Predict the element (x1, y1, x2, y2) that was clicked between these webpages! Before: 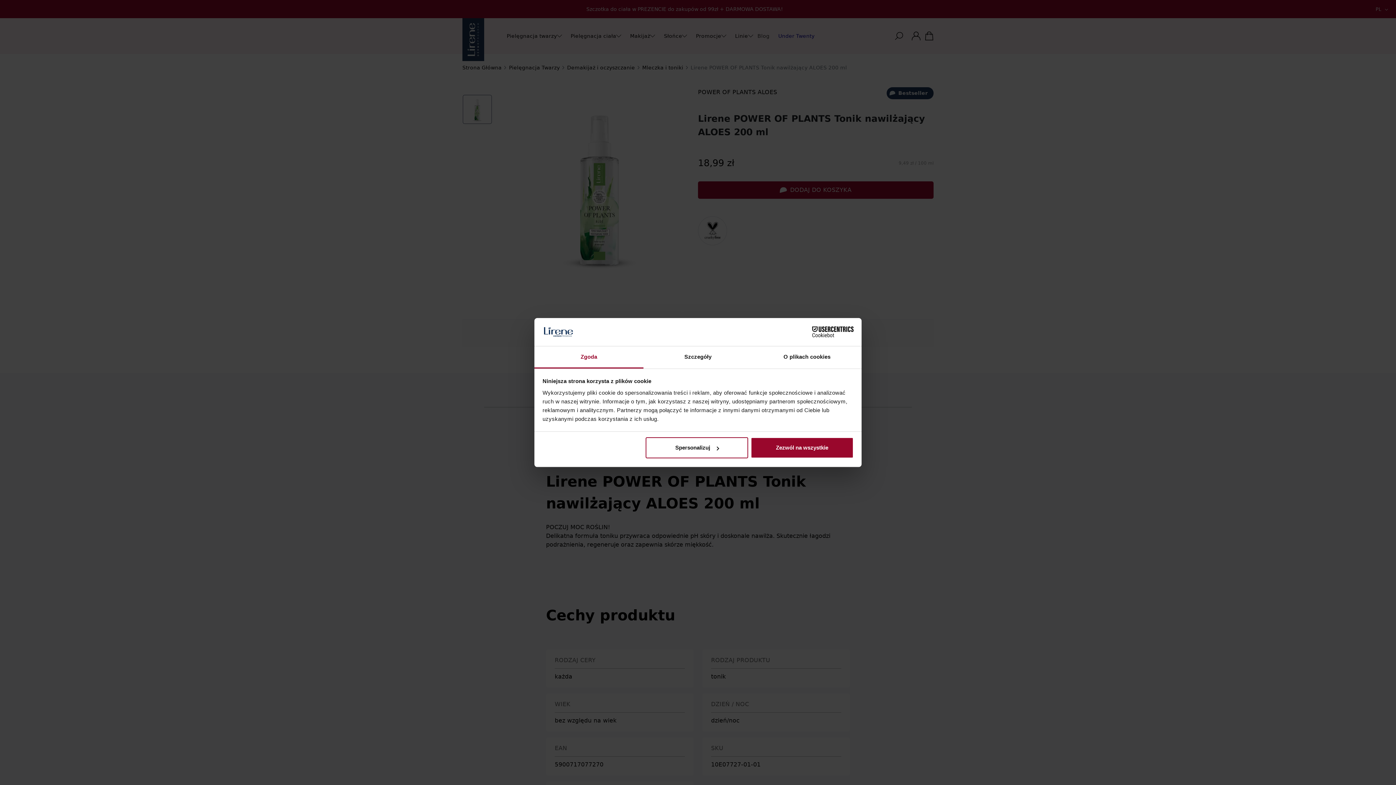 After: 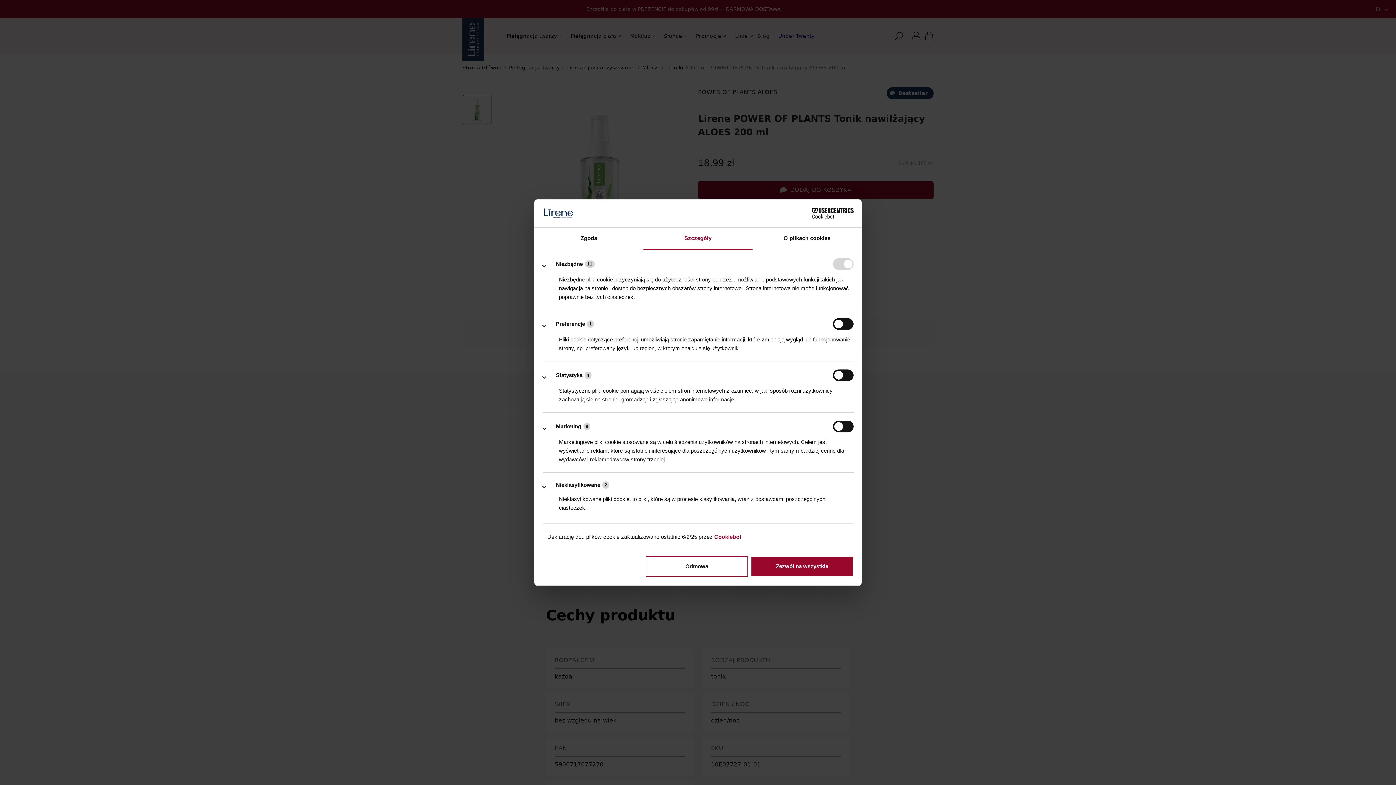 Action: label: Spersonalizuj bbox: (645, 437, 748, 458)